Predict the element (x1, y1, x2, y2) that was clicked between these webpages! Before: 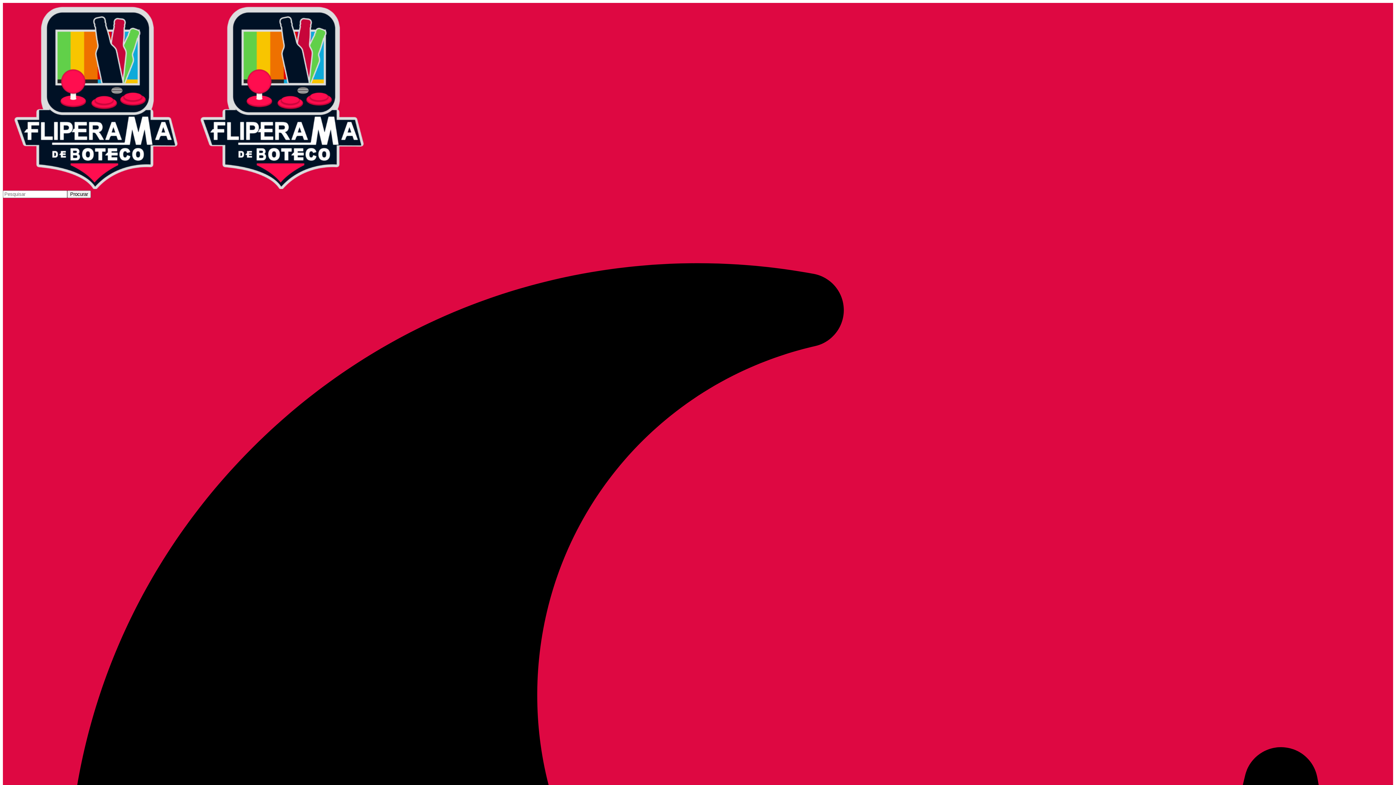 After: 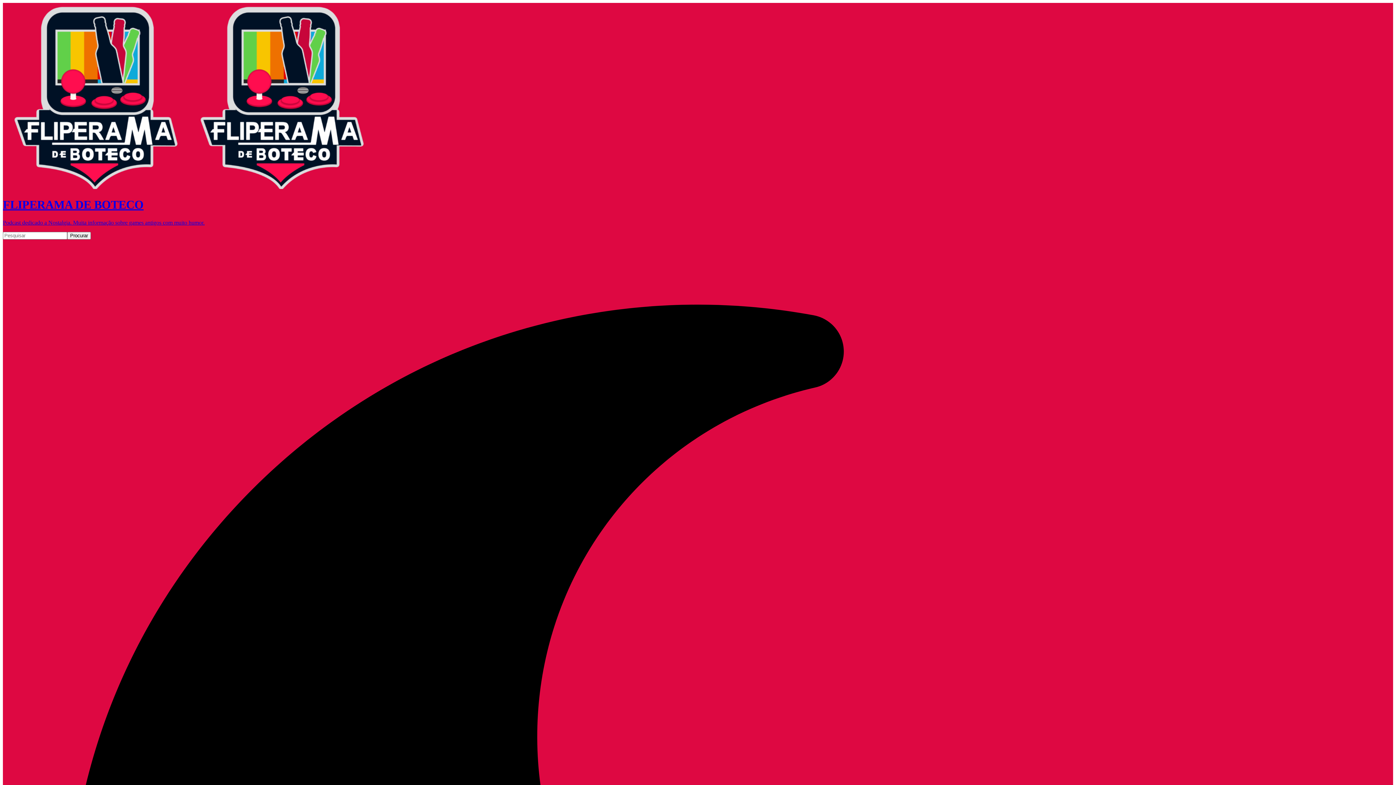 Action: bbox: (2, 184, 375, 190)